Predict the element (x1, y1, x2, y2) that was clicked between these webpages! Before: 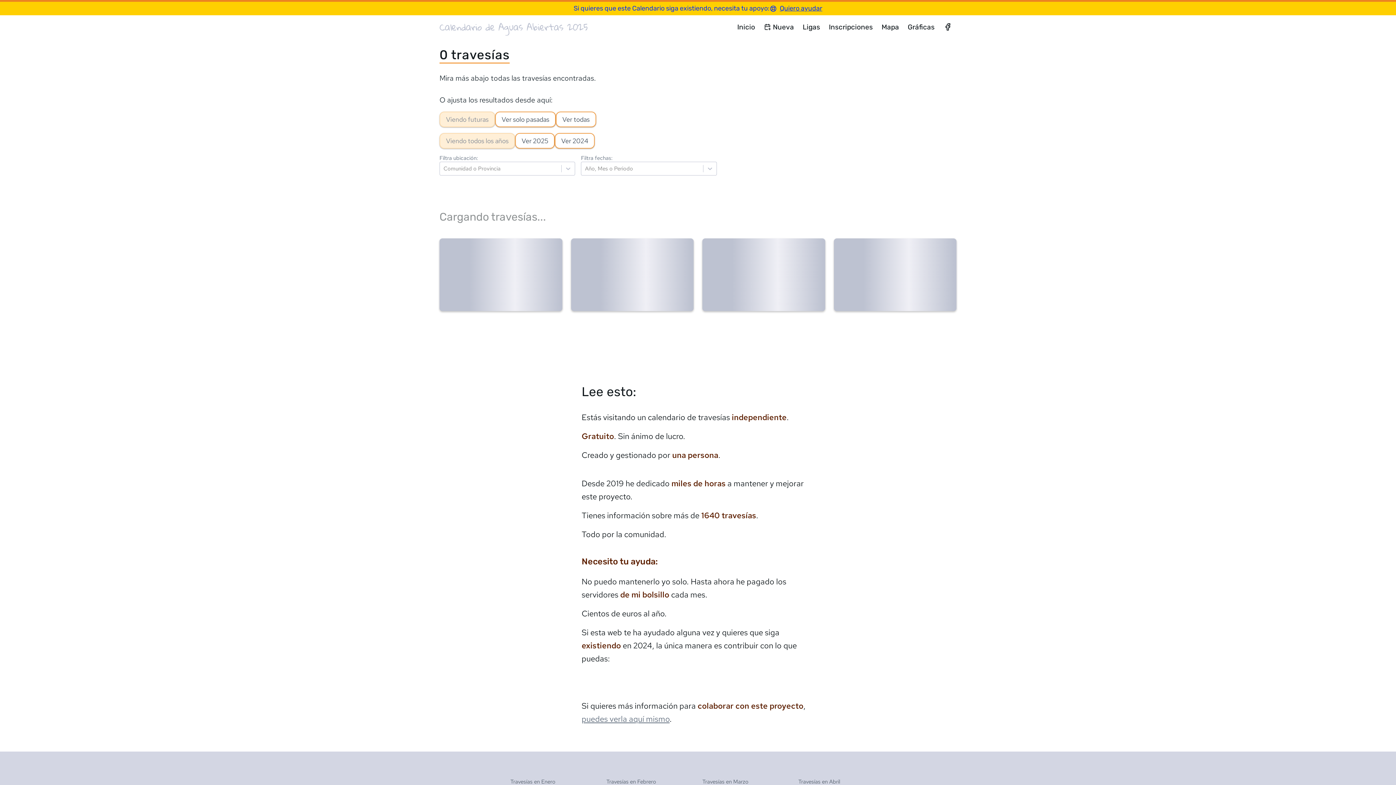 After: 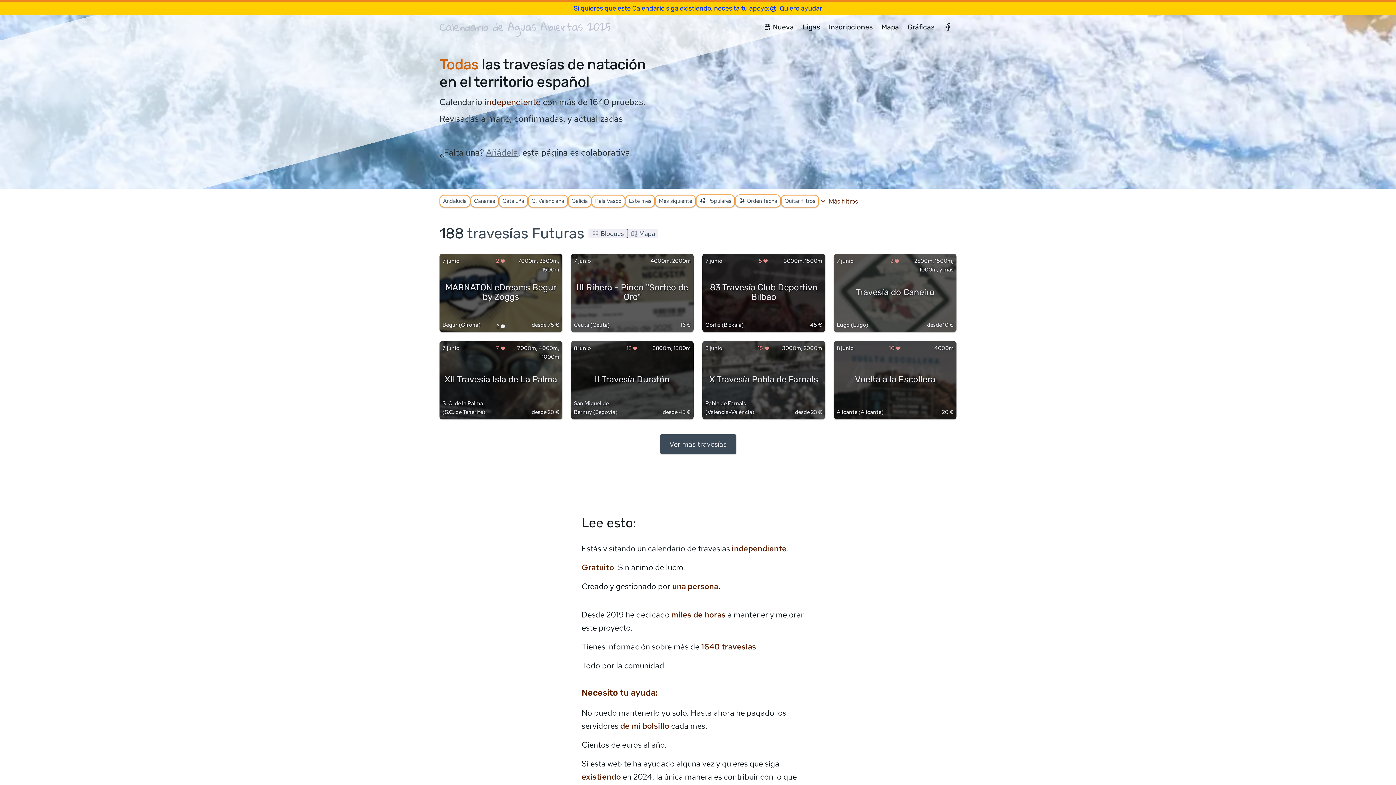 Action: label: Inicio bbox: (733, 17, 759, 36)